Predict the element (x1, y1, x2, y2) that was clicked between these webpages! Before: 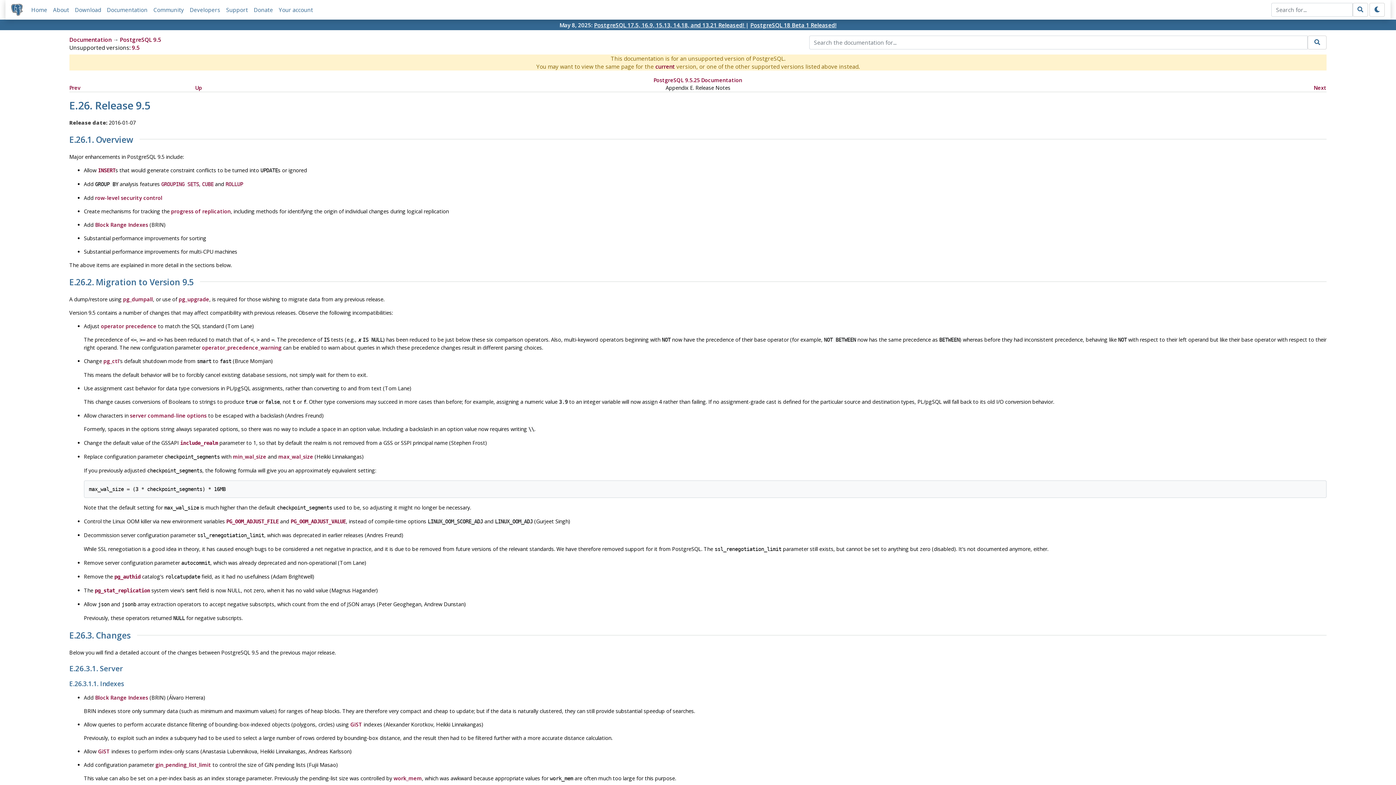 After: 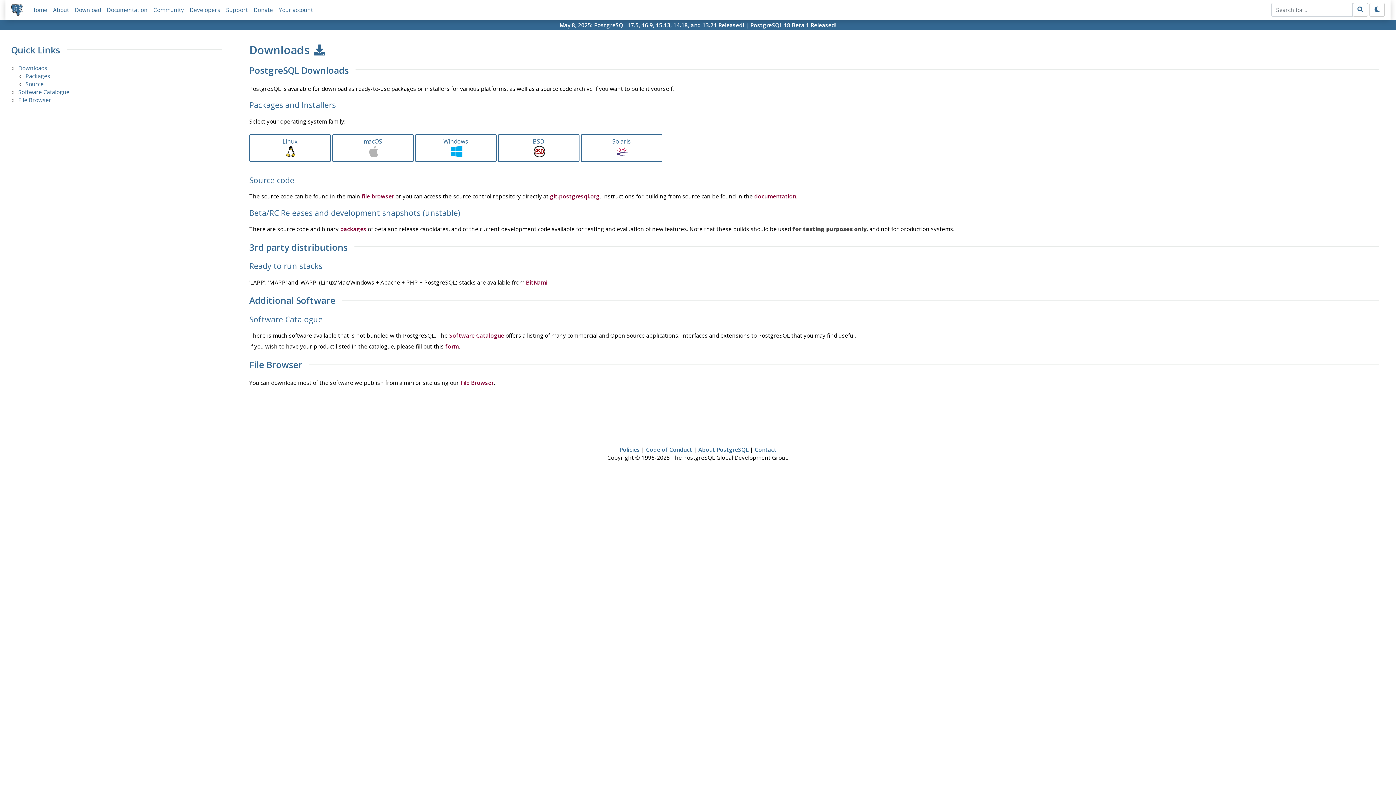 Action: label: Download bbox: (74, 6, 101, 13)